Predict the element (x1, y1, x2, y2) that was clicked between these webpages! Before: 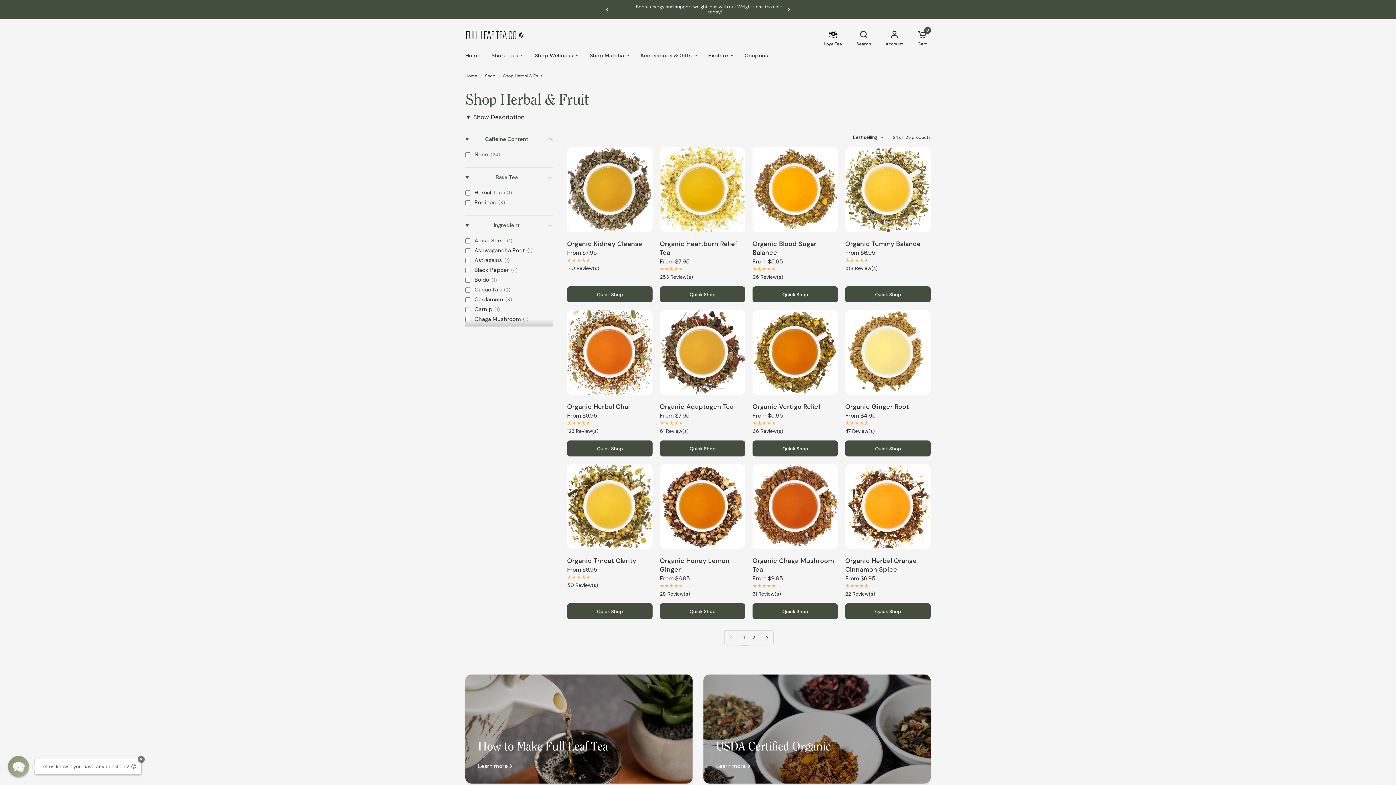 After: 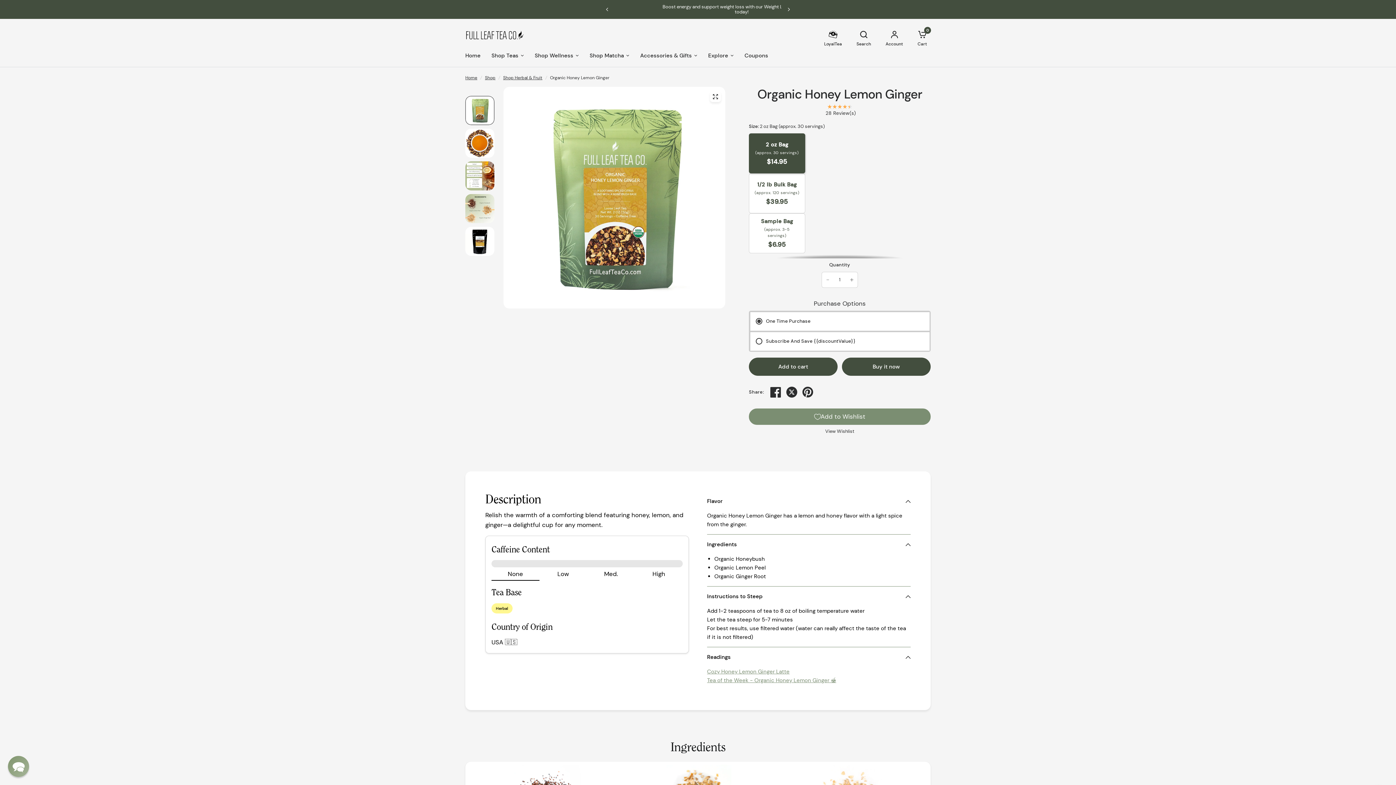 Action: label: Organic Honey Lemon Ginger bbox: (660, 556, 745, 574)